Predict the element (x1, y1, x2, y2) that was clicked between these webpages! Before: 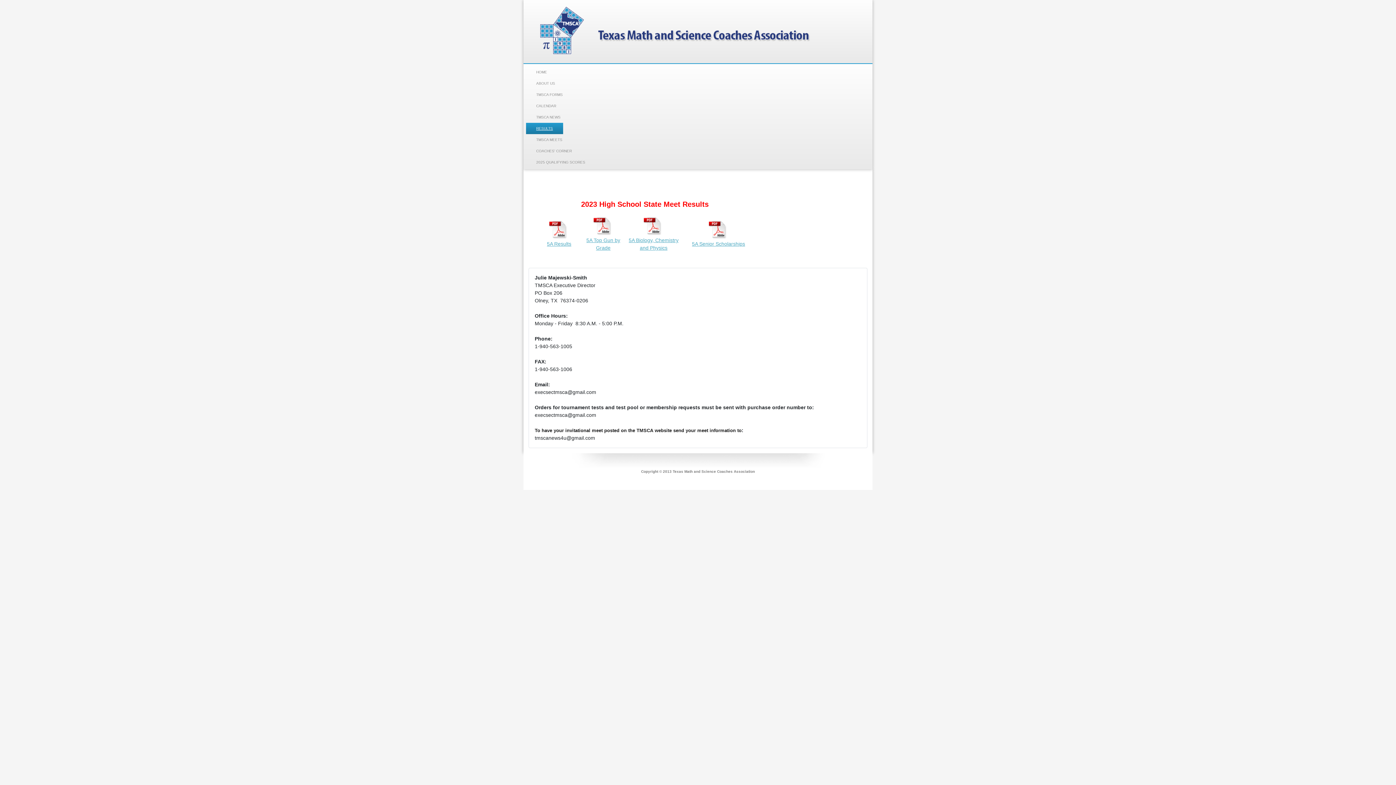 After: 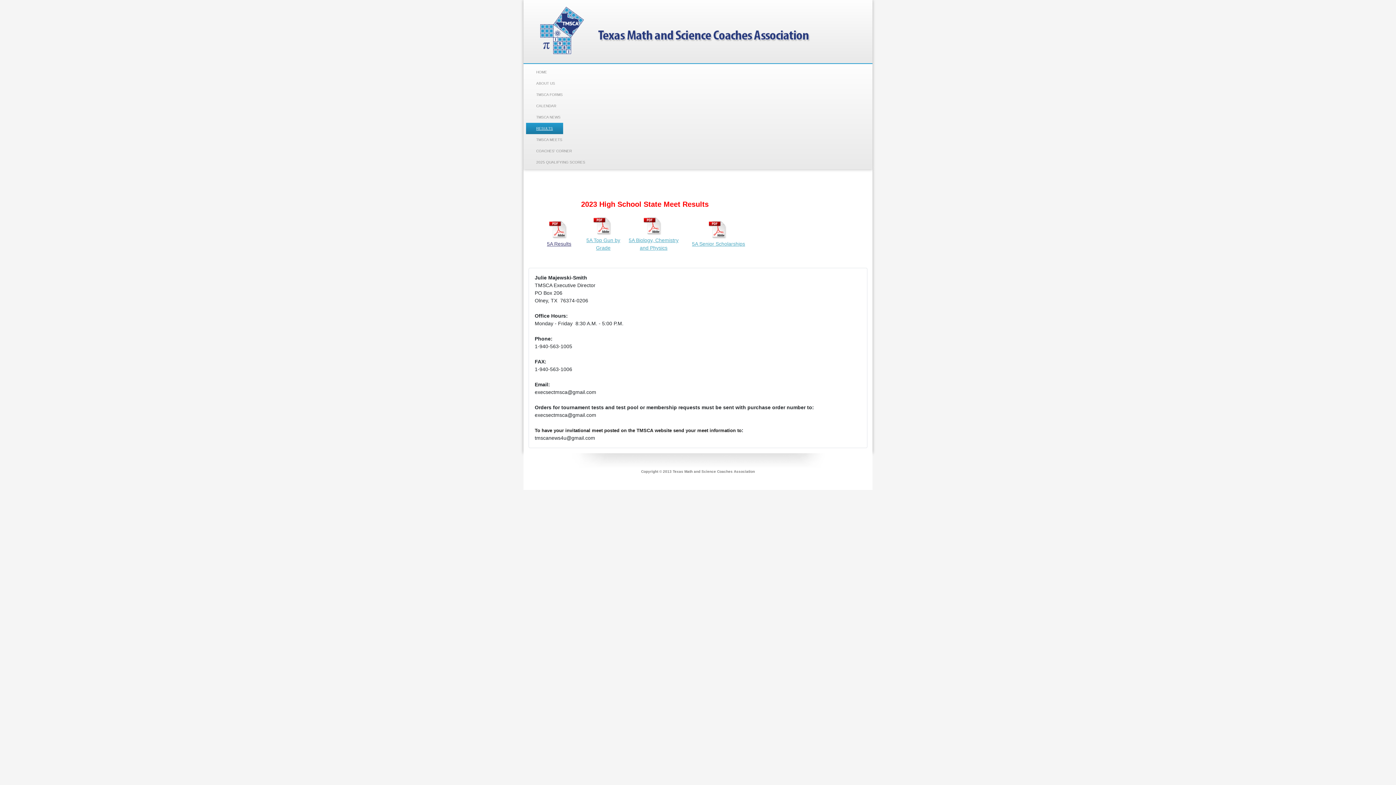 Action: label: 
5A Results bbox: (547, 226, 571, 246)